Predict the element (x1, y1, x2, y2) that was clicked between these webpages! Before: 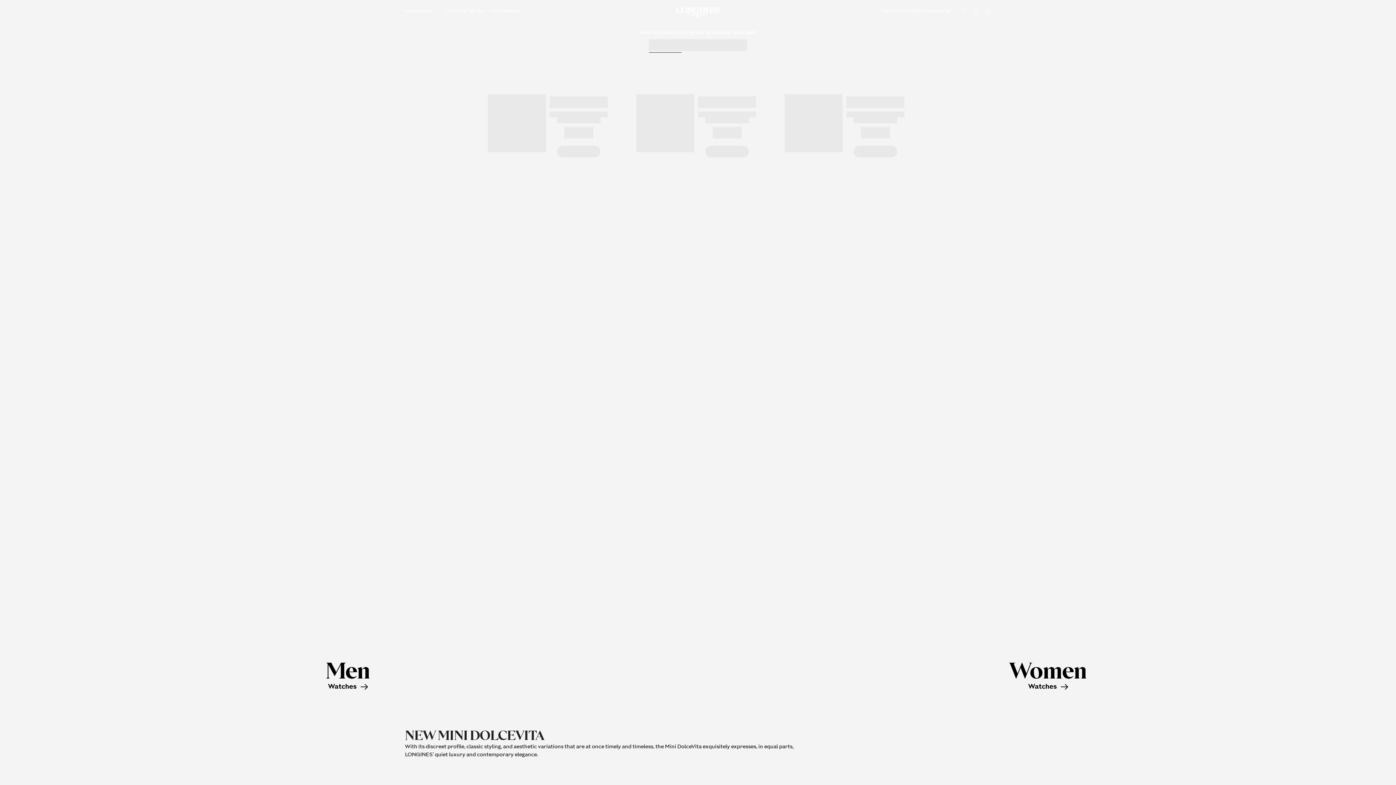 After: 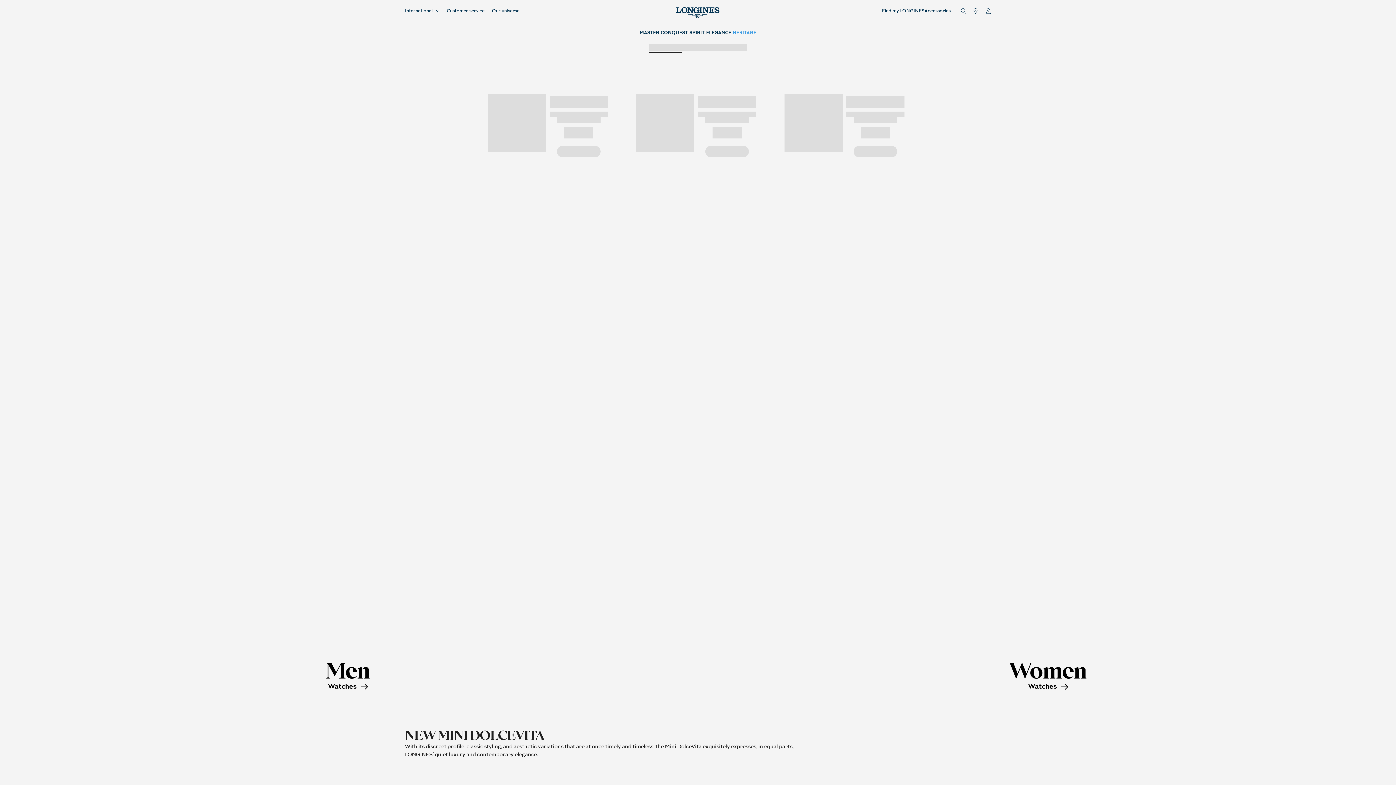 Action: bbox: (732, 28, 757, 36) label: HERITAGE